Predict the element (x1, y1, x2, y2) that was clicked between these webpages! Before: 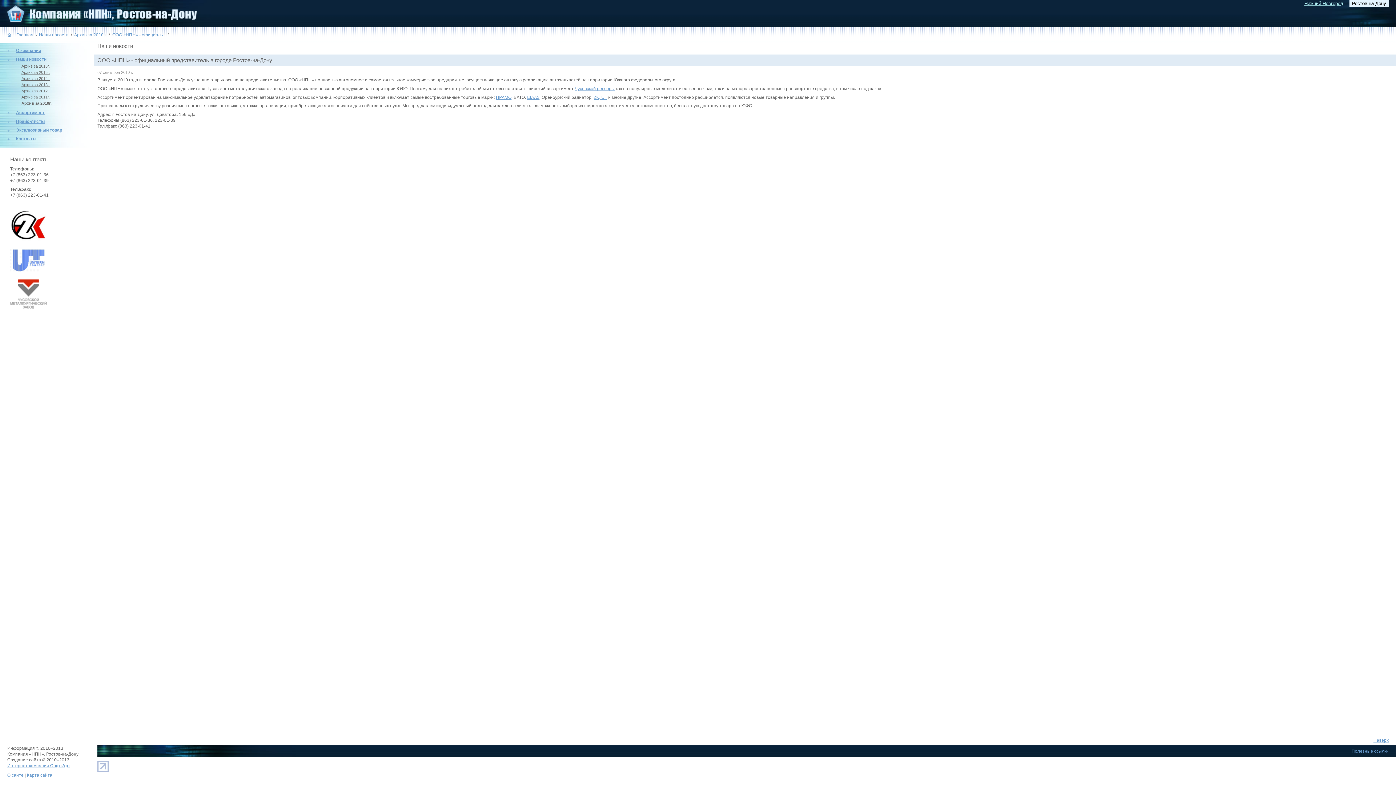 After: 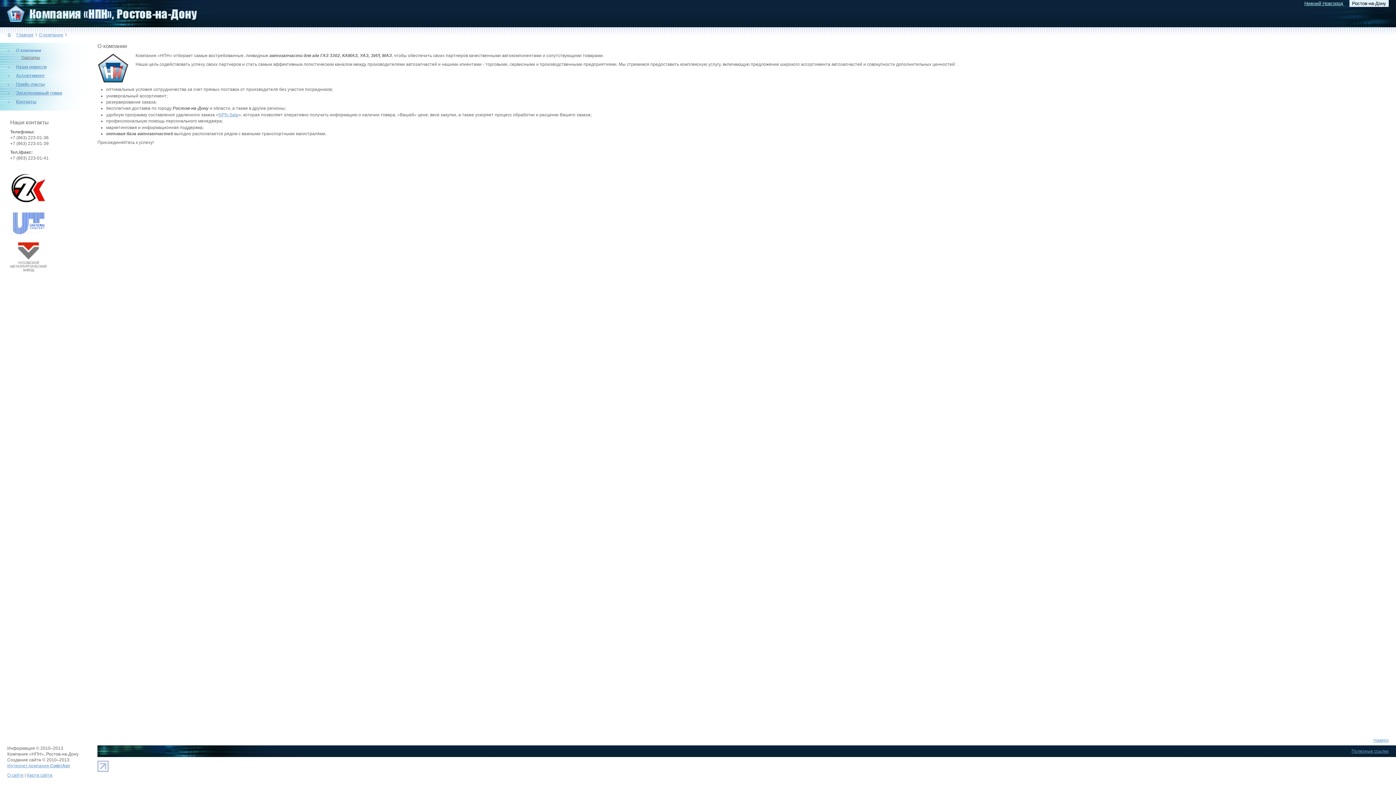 Action: bbox: (16, 48, 41, 53) label: О компании